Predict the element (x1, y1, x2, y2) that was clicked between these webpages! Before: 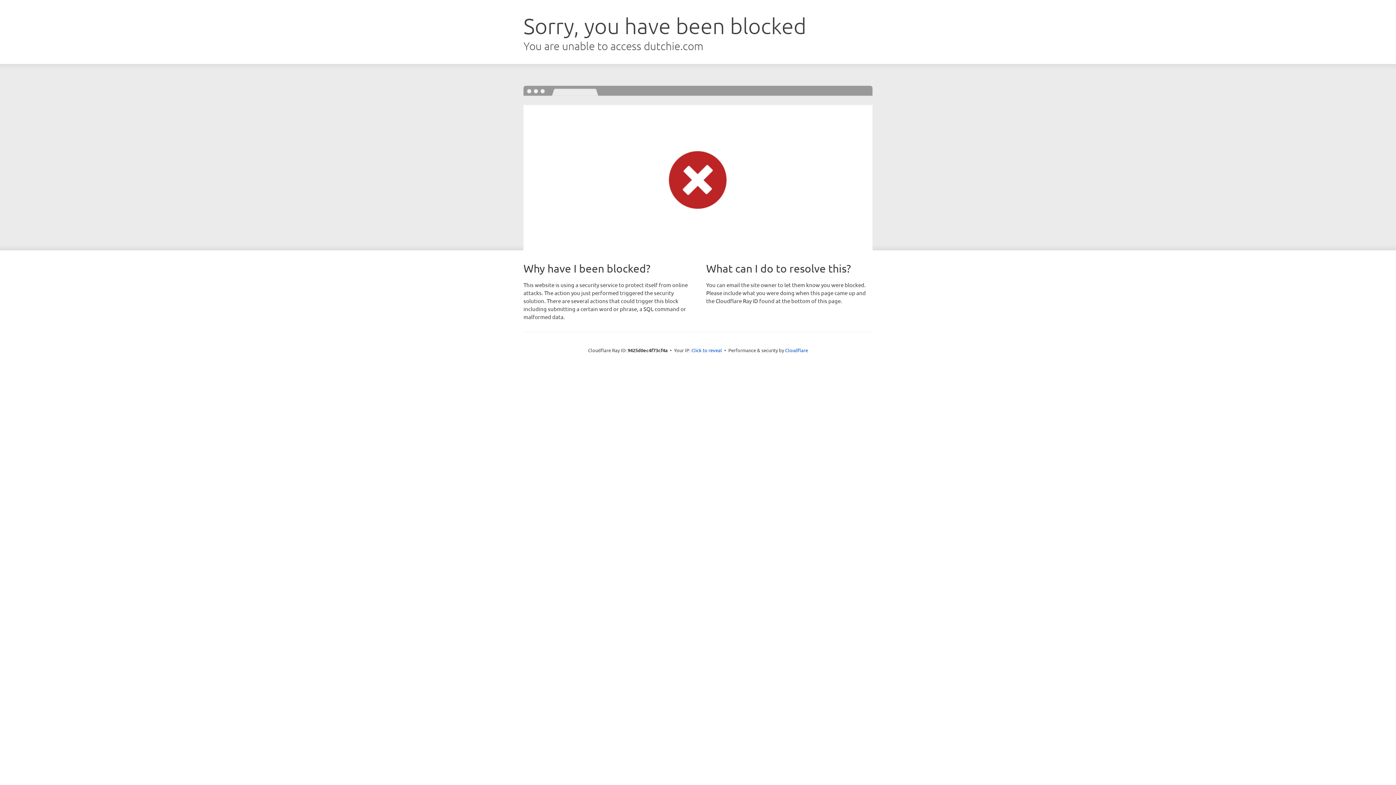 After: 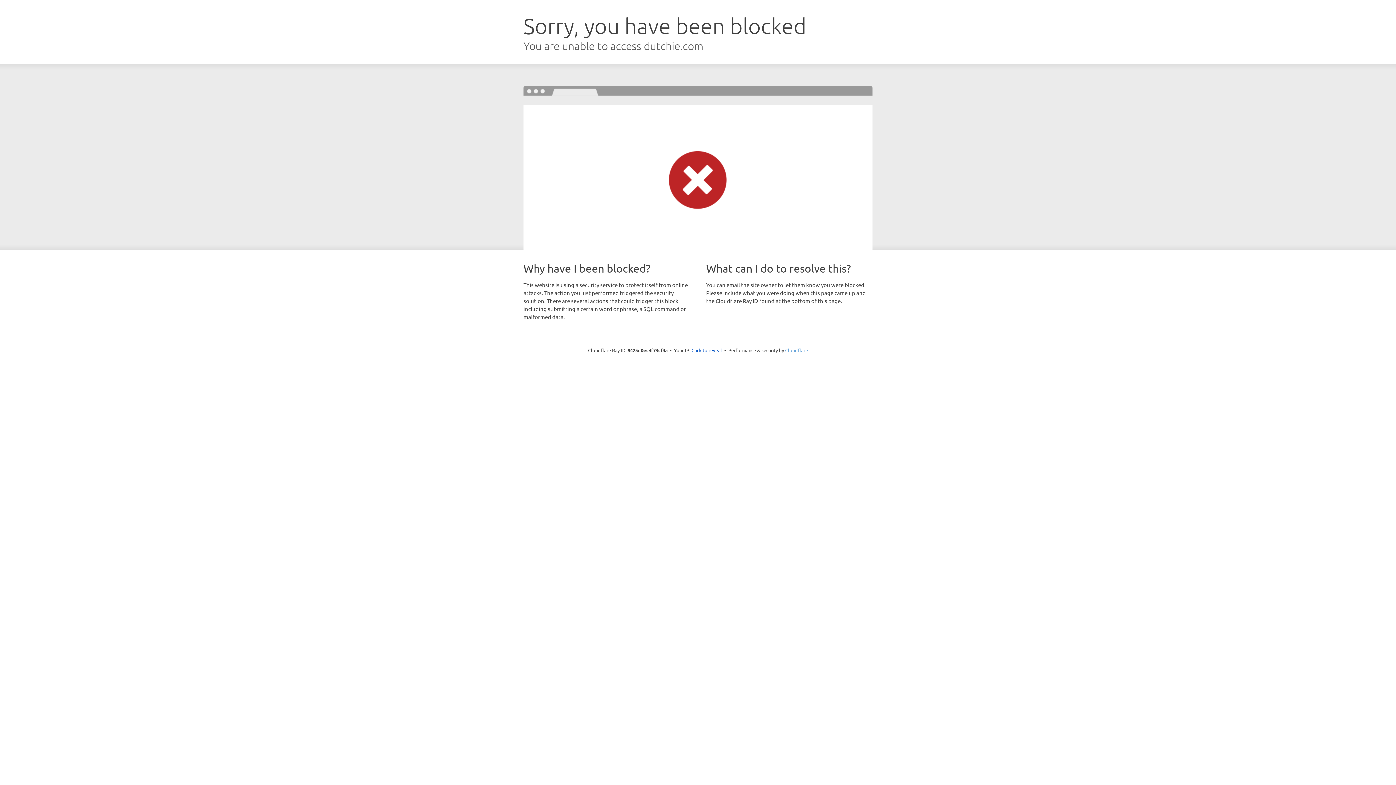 Action: label: Cloudflare bbox: (785, 347, 808, 353)